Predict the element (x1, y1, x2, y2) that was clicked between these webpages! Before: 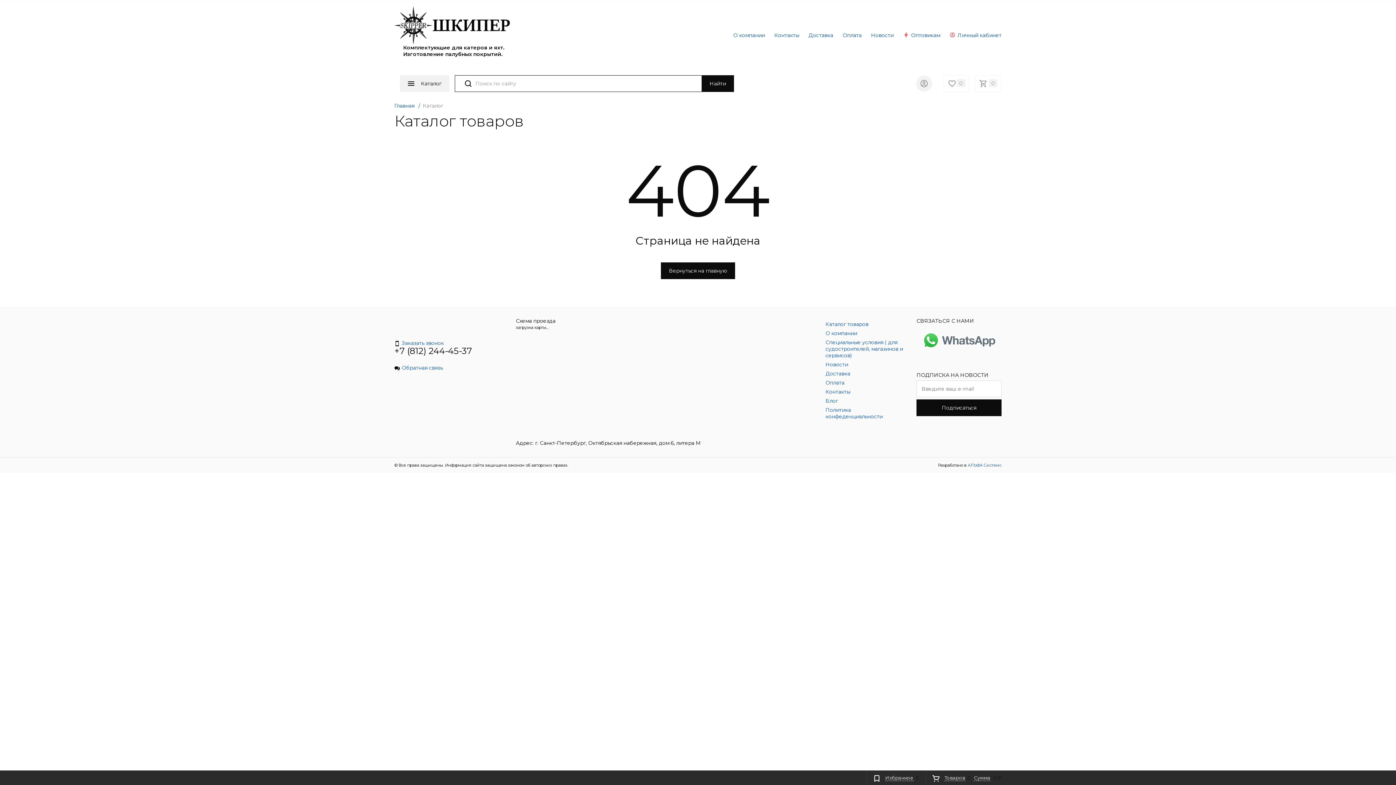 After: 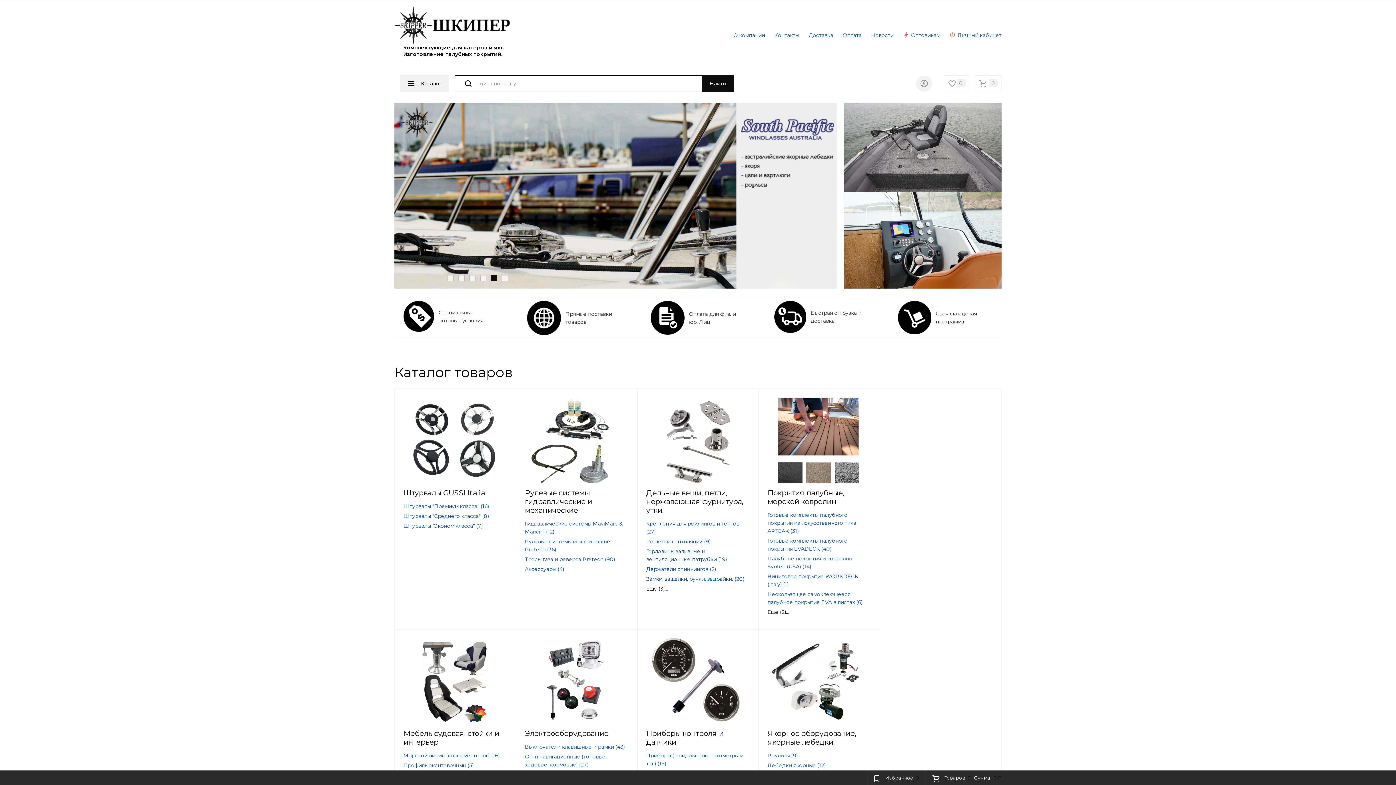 Action: label: Вернуться на главную bbox: (661, 262, 735, 279)